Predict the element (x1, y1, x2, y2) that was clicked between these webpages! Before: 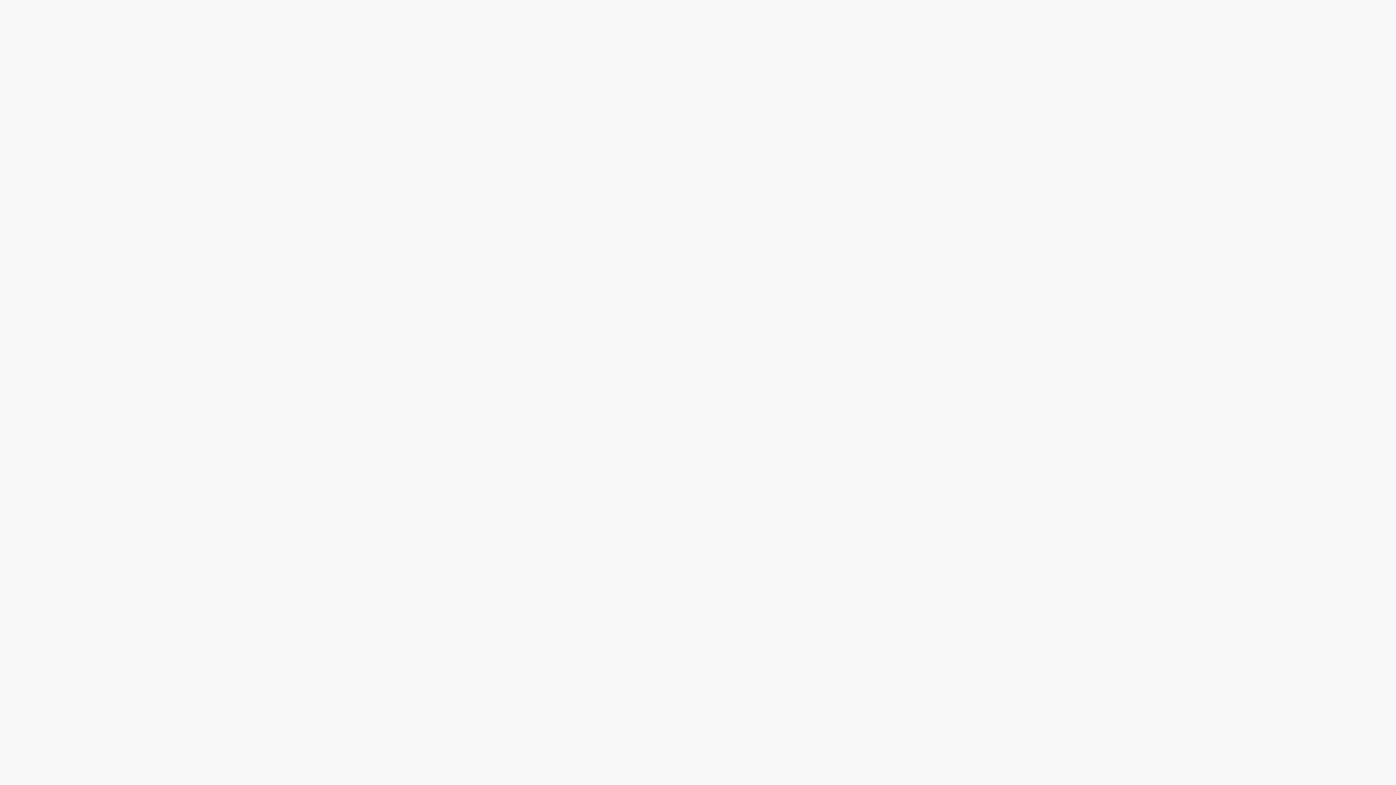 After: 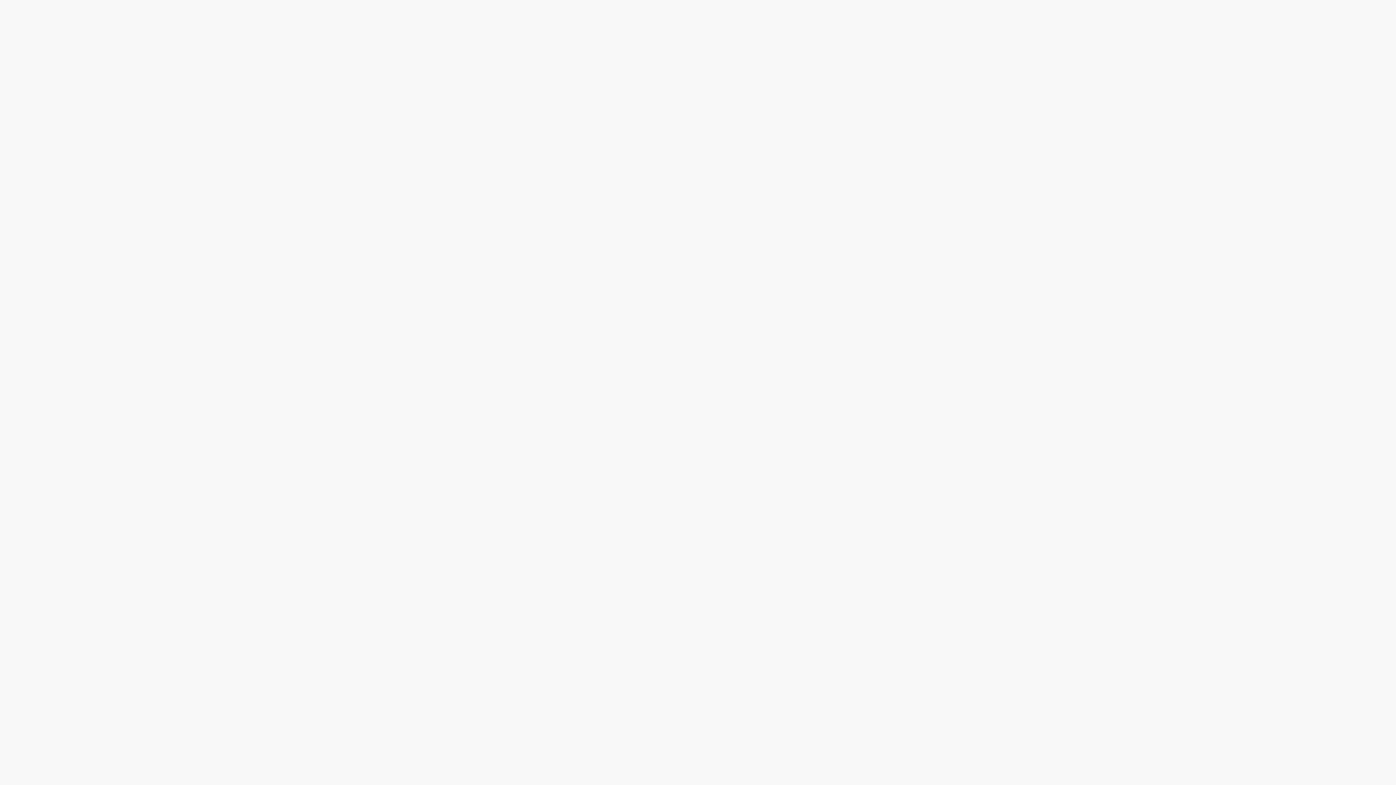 Action: bbox: (592, 774, 619, 789) label: Privacy Notice